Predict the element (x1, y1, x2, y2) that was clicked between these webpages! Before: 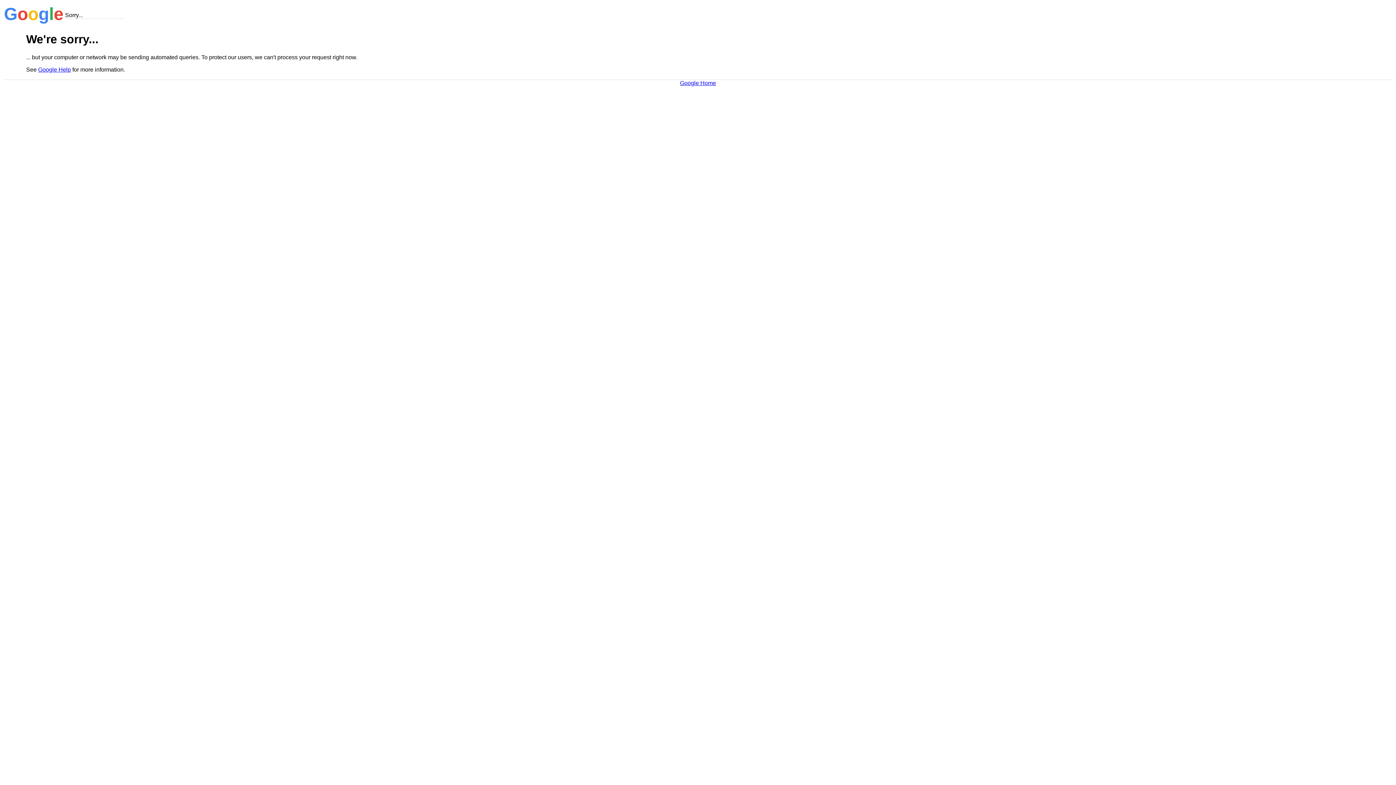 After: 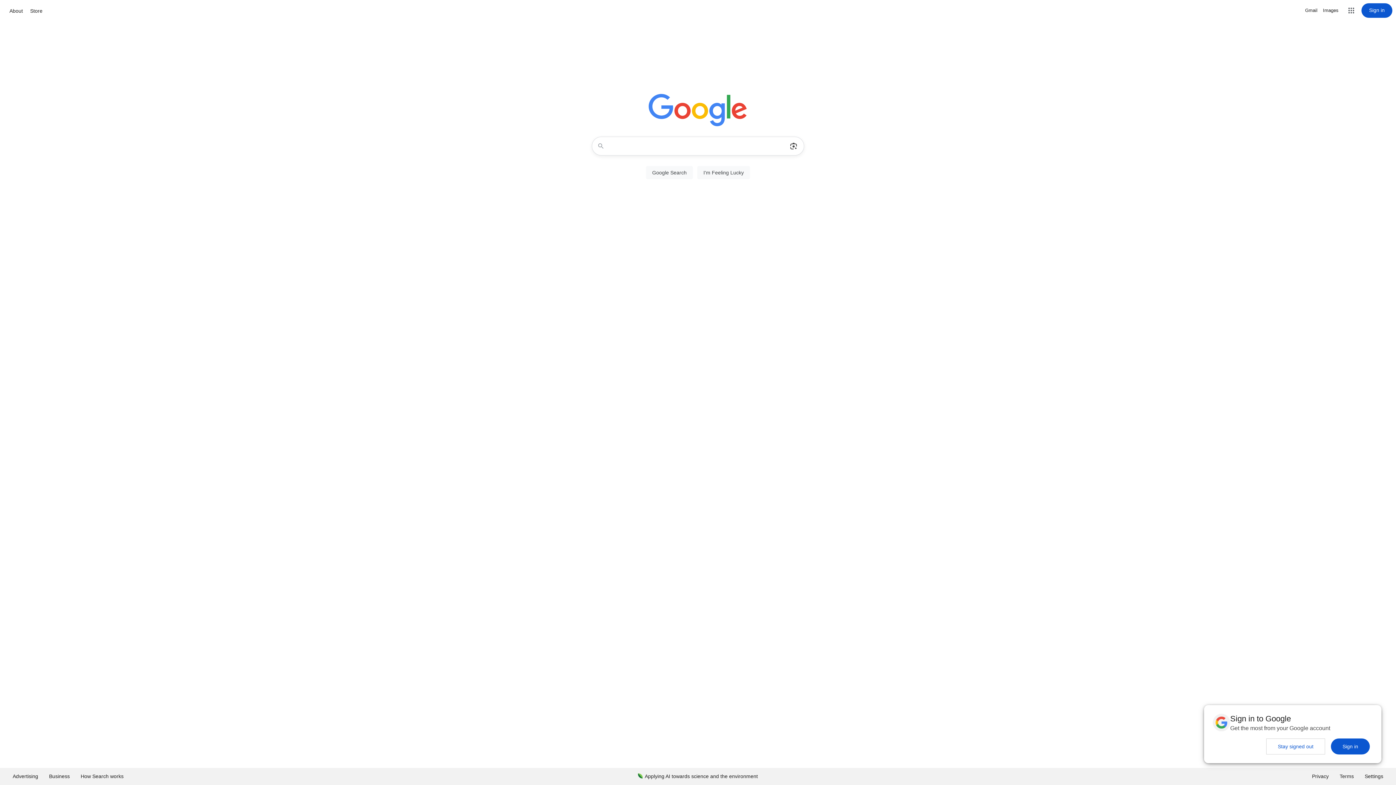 Action: bbox: (680, 79, 716, 86) label: Google Home